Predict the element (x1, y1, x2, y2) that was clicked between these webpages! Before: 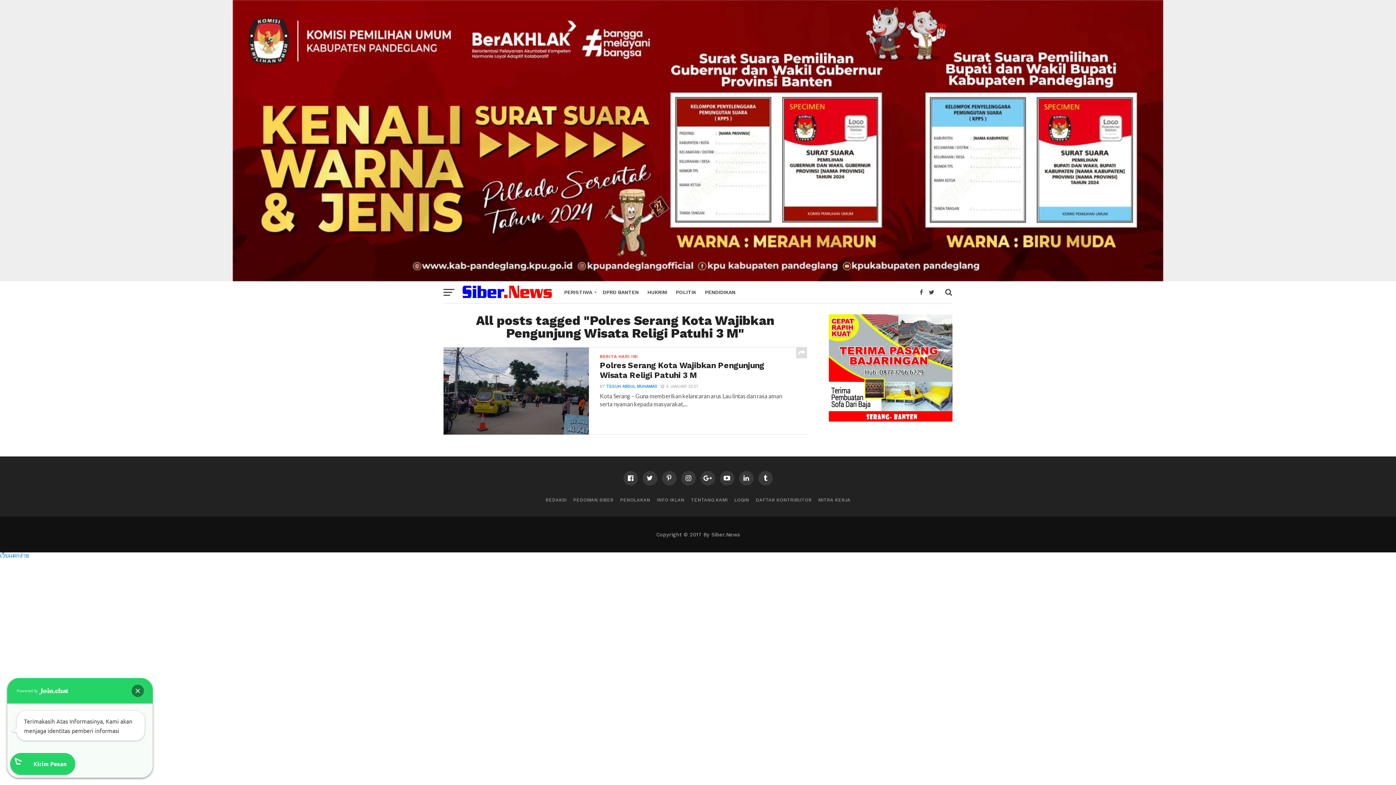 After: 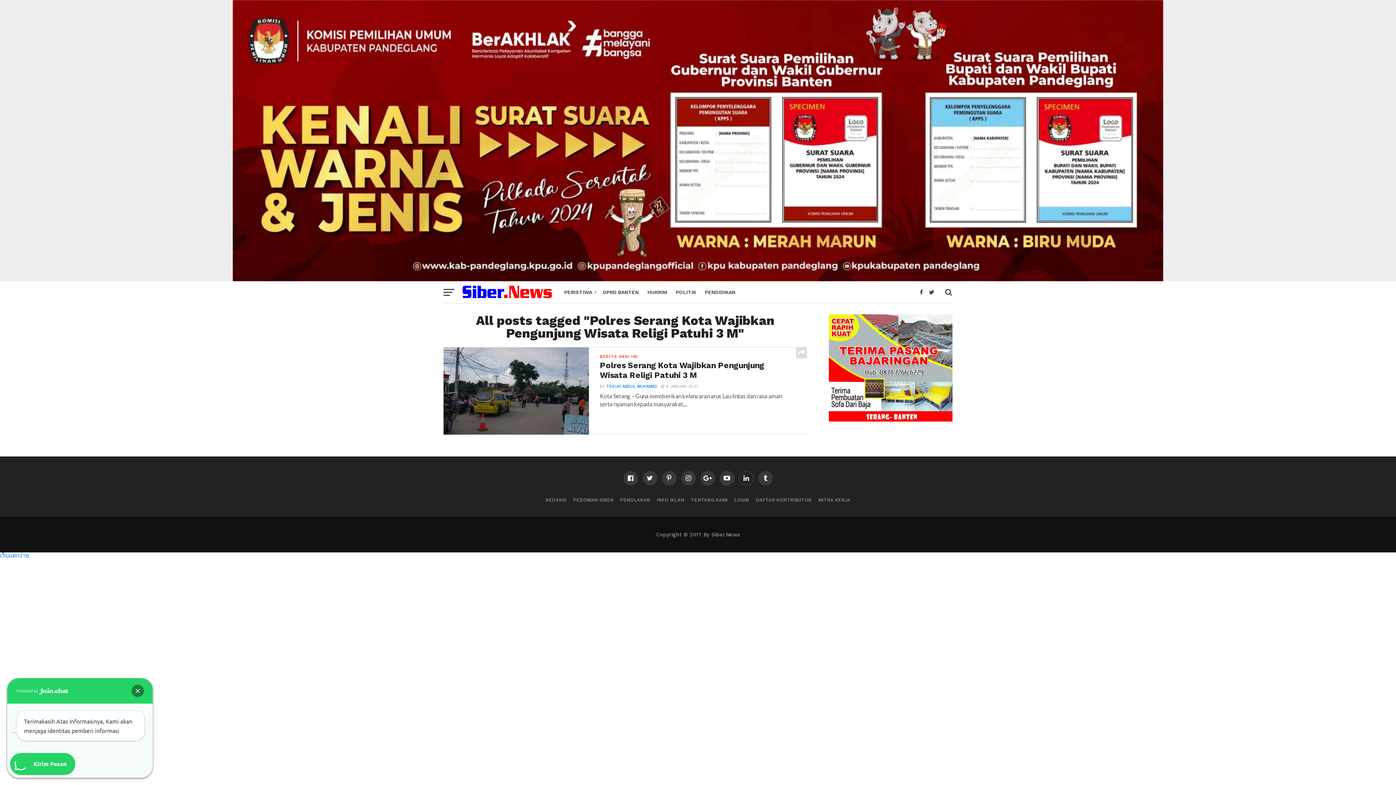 Action: bbox: (739, 471, 753, 485)